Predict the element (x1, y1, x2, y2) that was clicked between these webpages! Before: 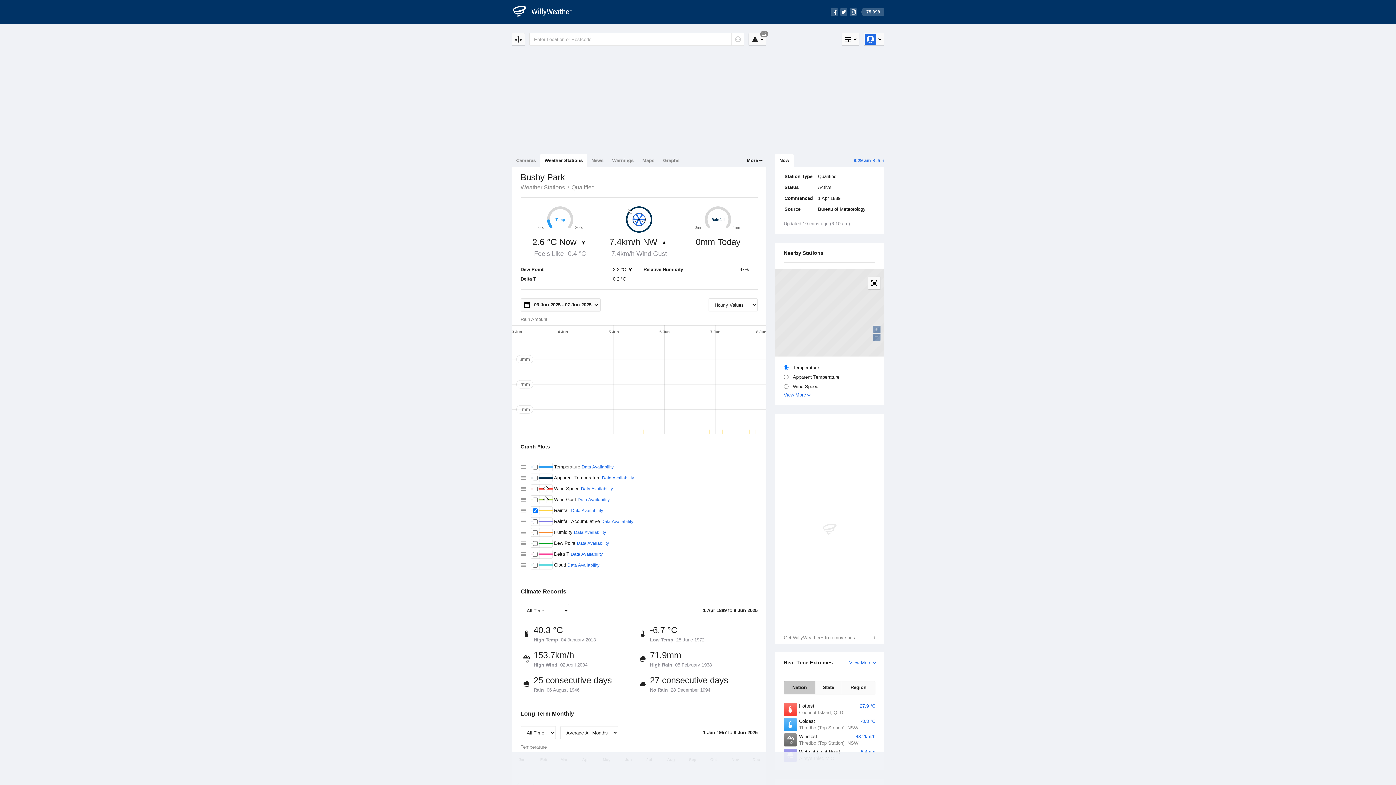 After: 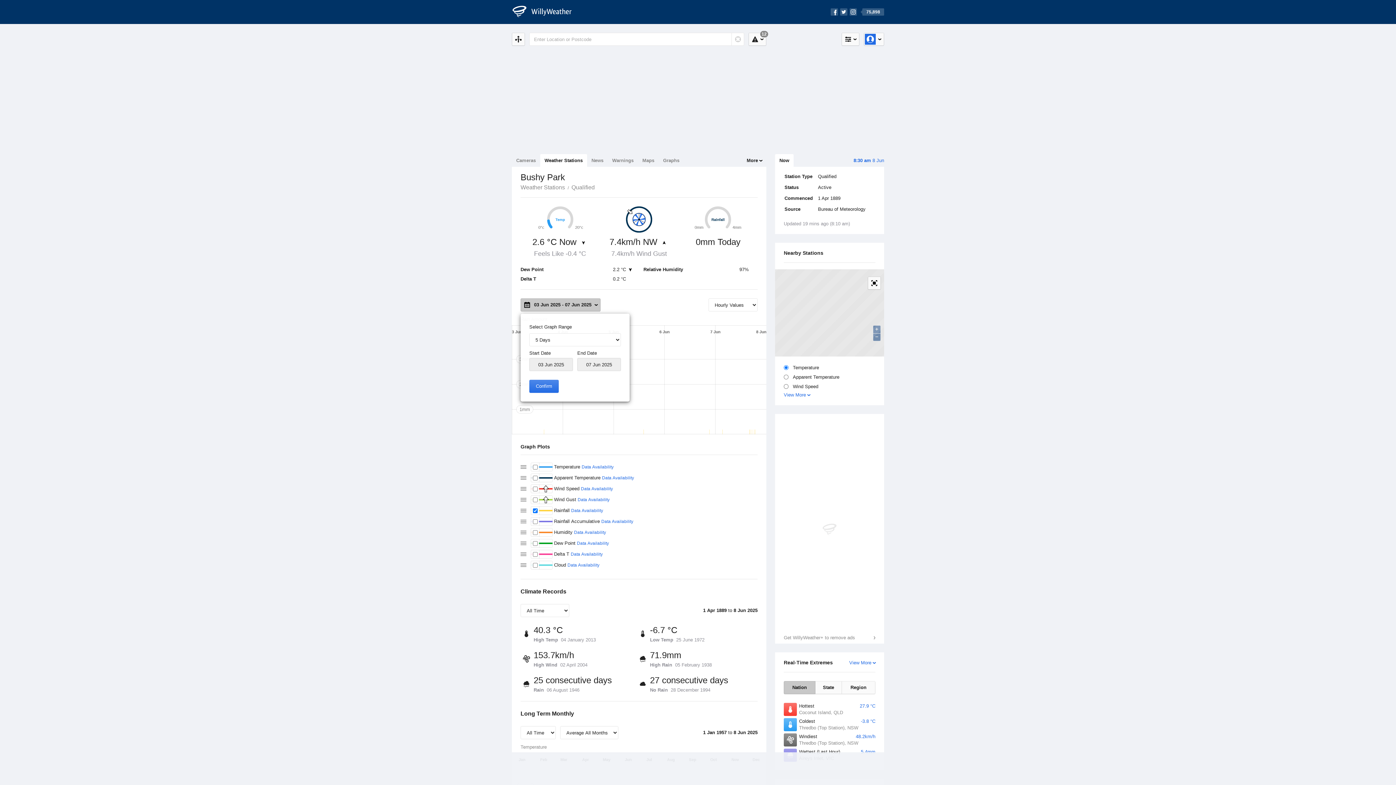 Action: label: 03 Jun 2025 - 07 Jun 2025 bbox: (520, 251, 600, 264)